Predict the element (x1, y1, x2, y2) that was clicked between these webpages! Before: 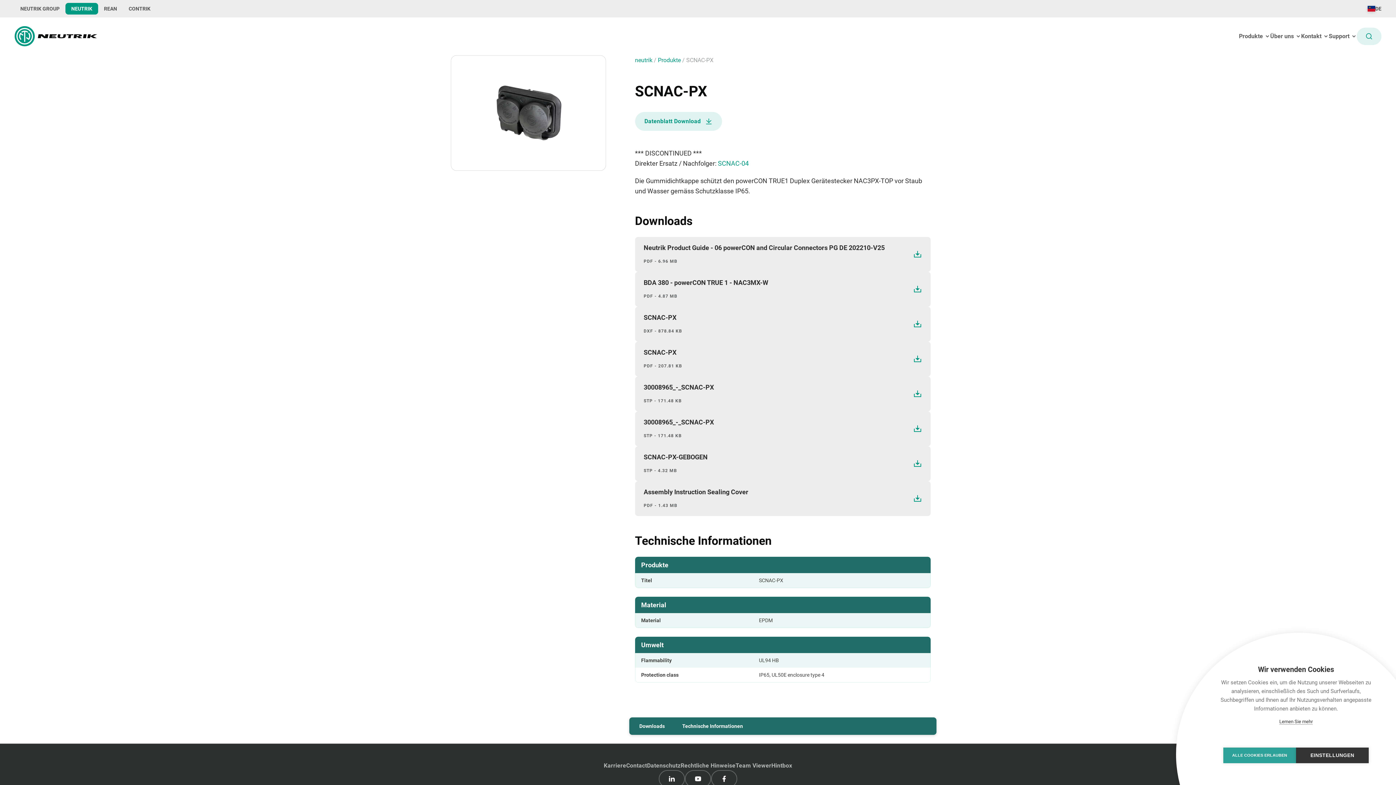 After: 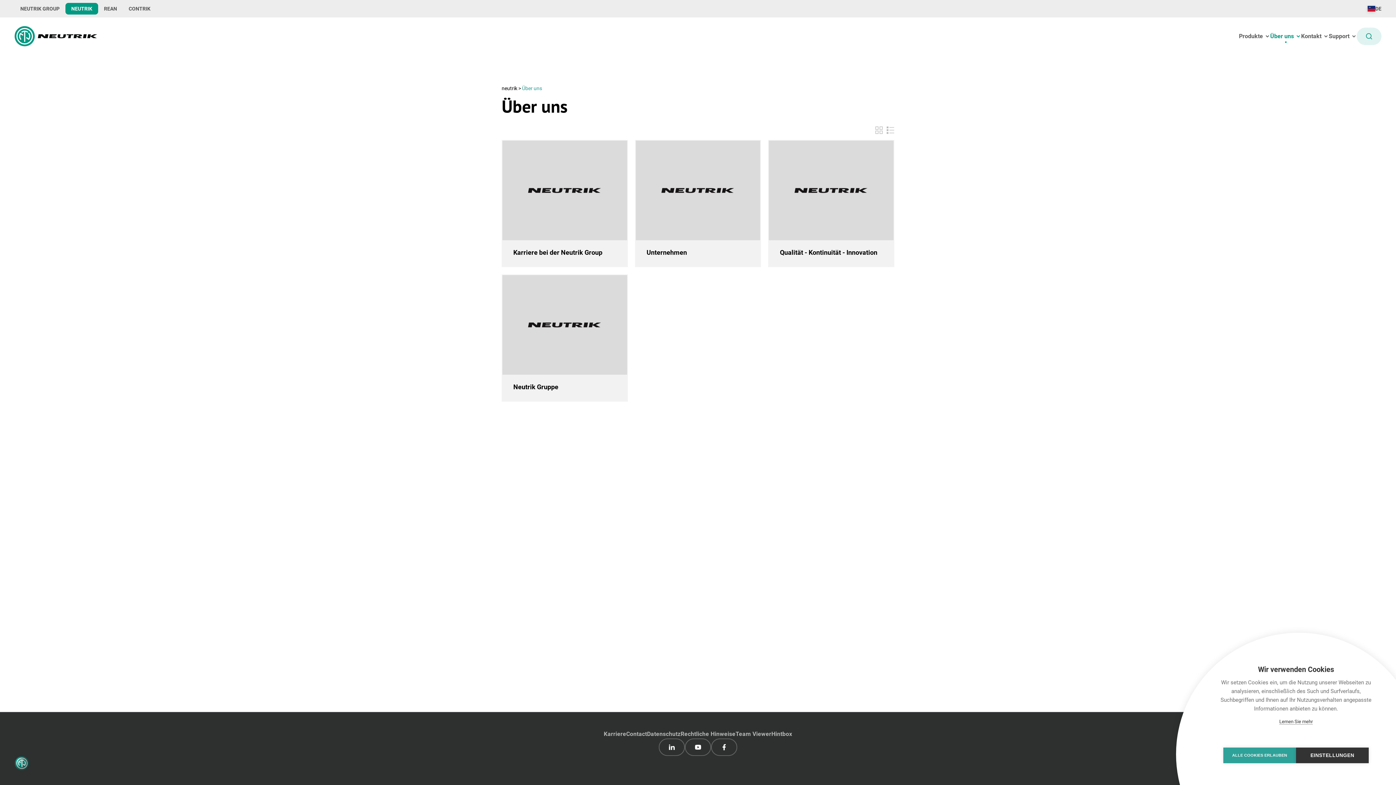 Action: bbox: (1270, 29, 1301, 43) label: Über uns